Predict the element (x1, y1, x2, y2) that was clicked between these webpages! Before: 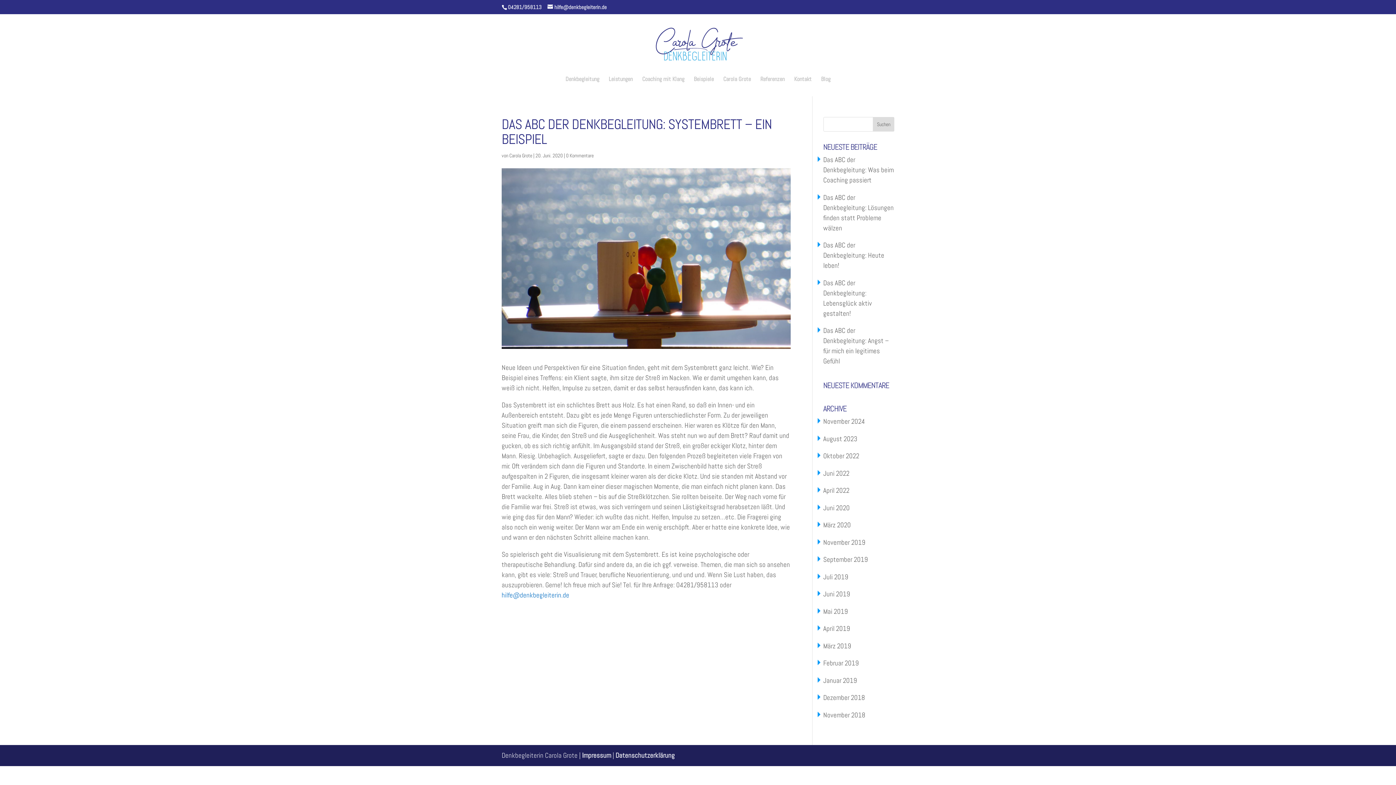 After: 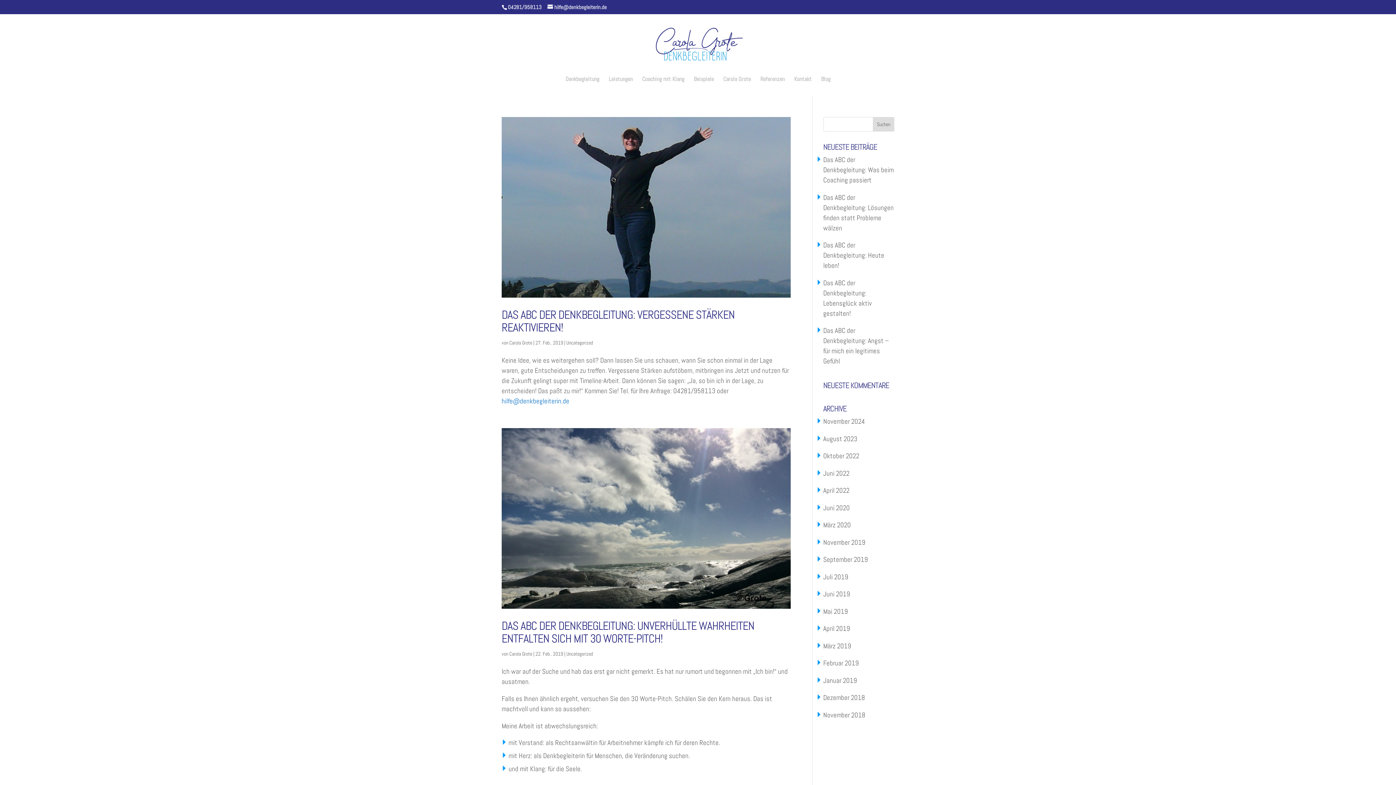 Action: label: Februar 2019 bbox: (823, 658, 859, 668)